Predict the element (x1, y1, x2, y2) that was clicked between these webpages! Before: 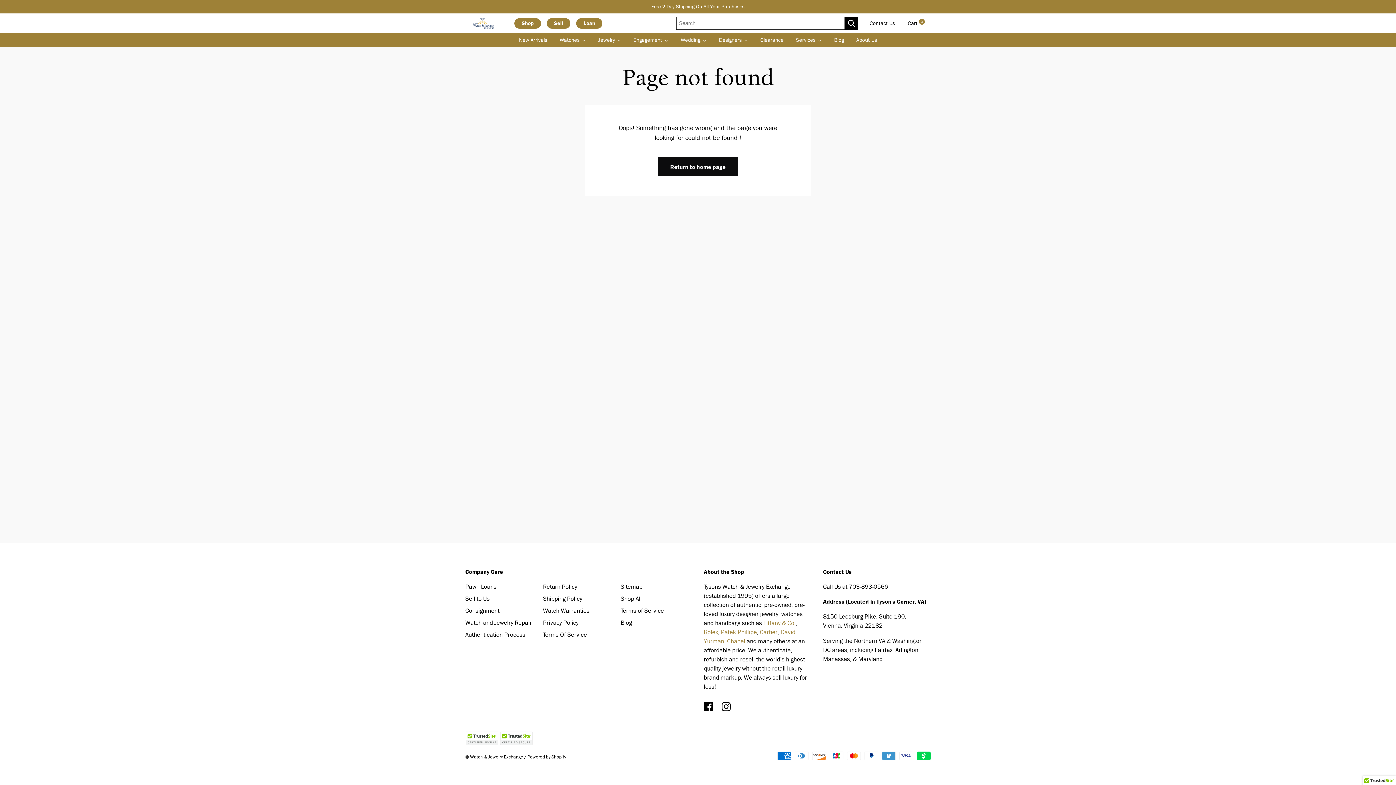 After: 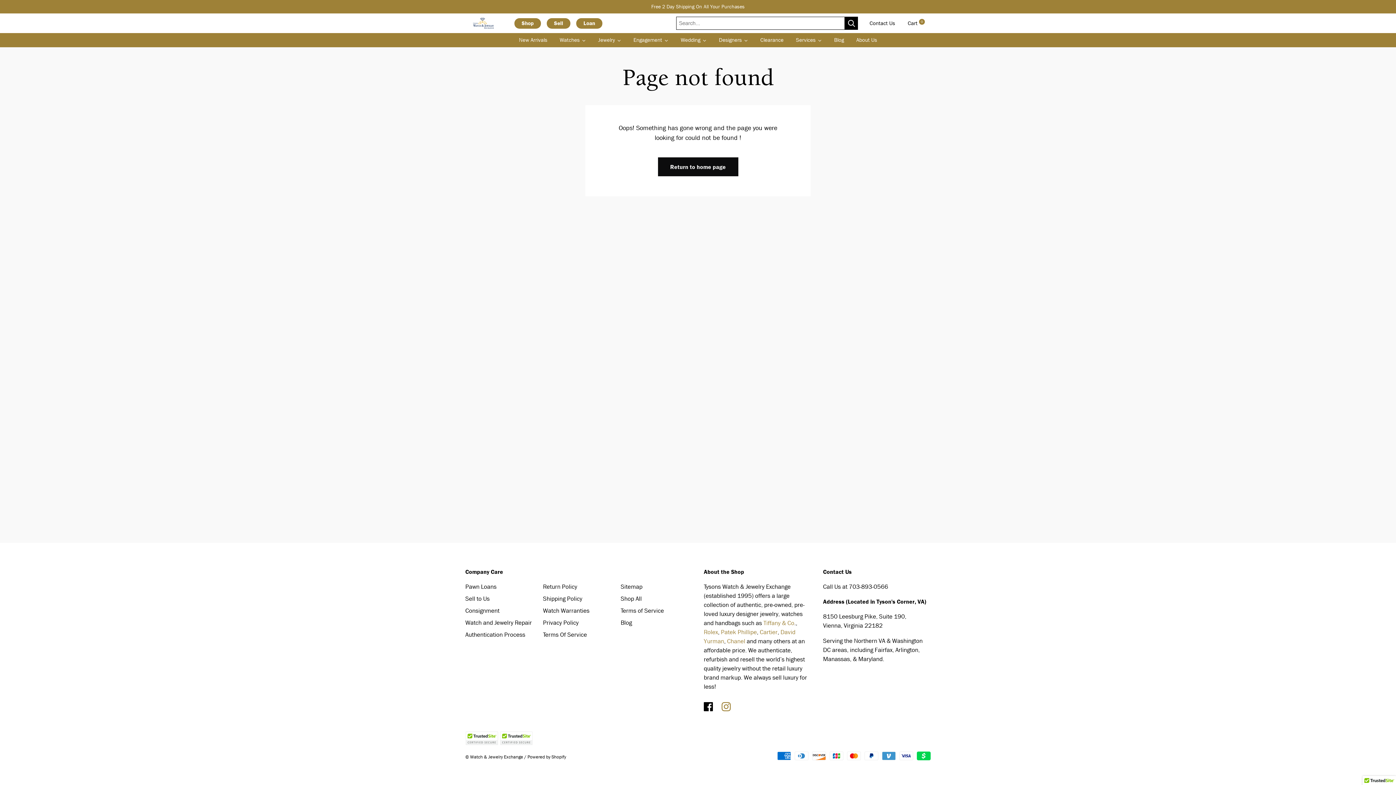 Action: bbox: (721, 702, 730, 710)